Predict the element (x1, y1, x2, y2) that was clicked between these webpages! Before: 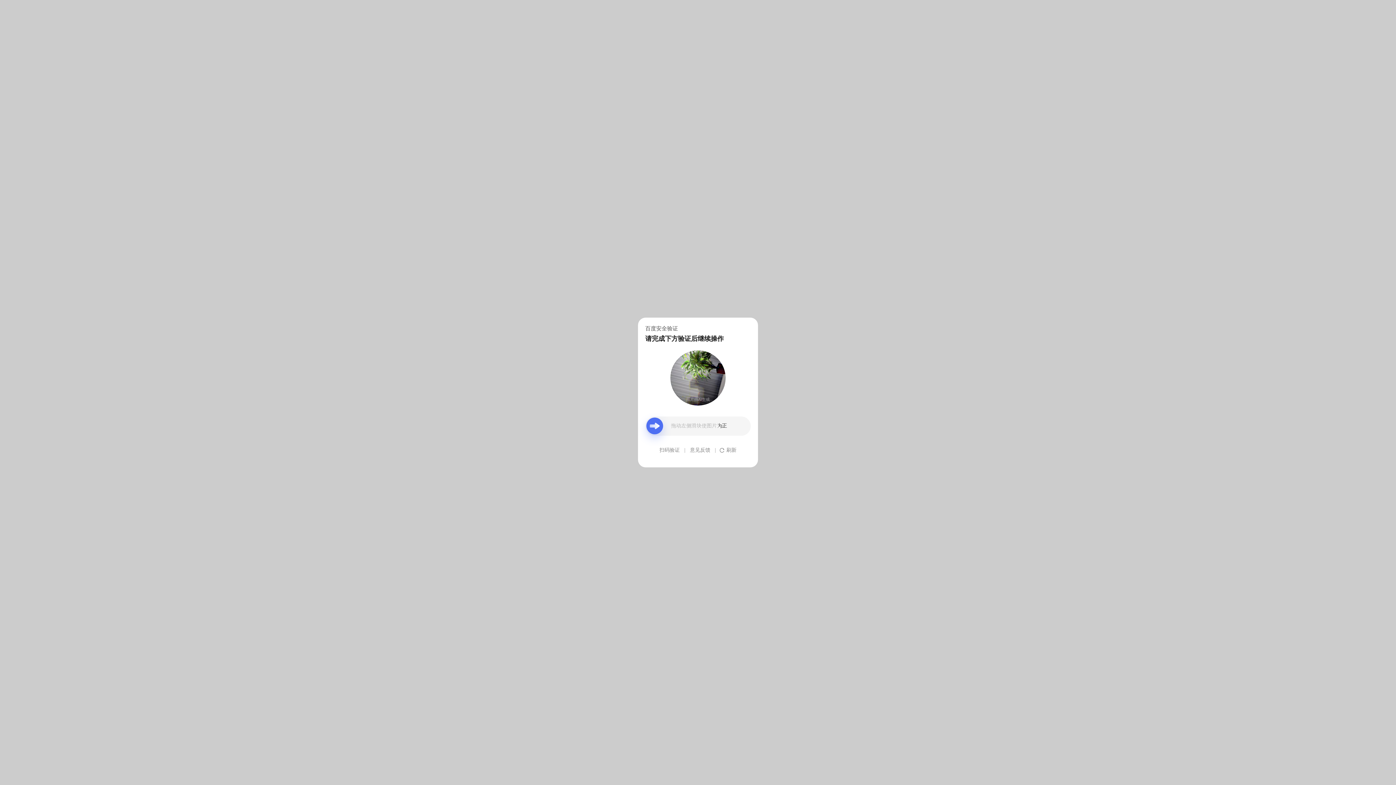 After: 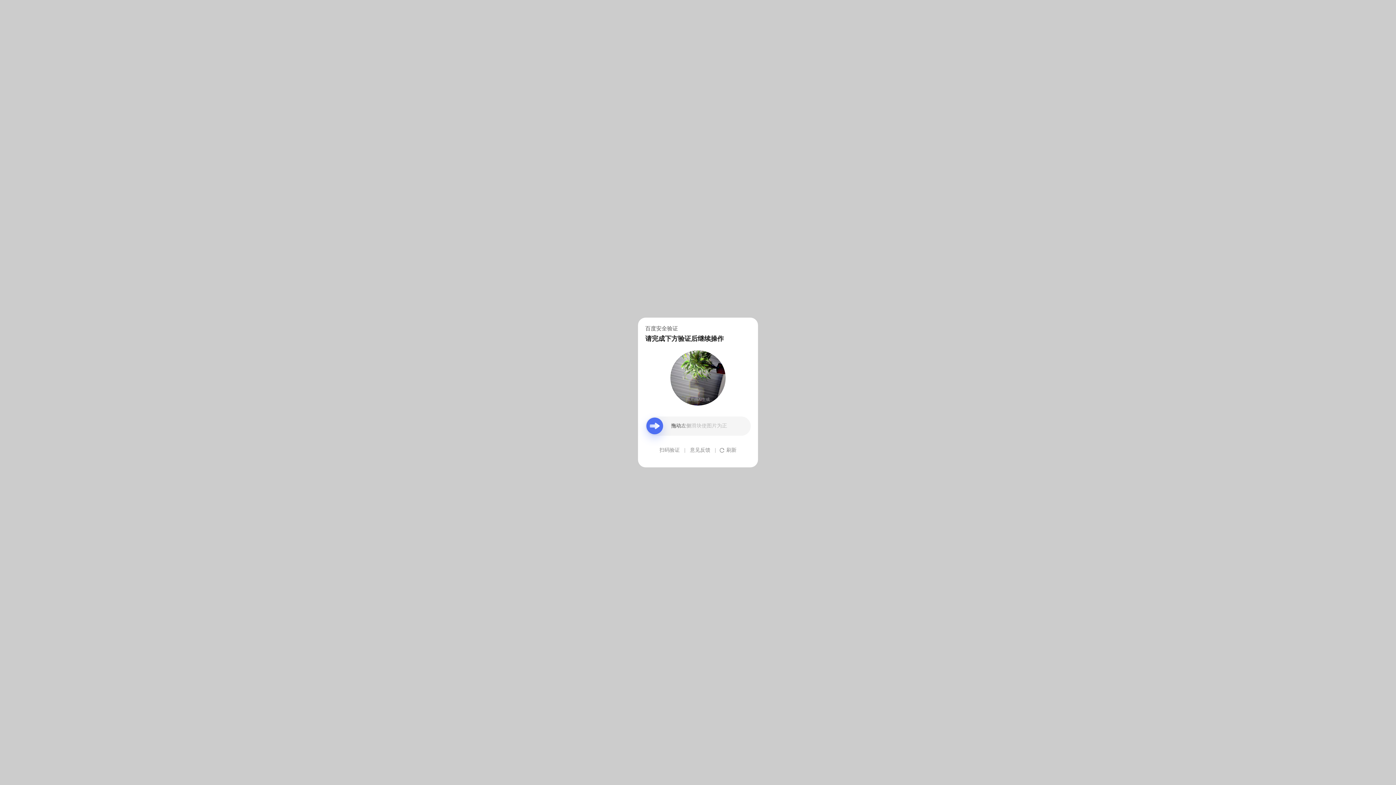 Action: label: 意见反馈 bbox: (690, 439, 710, 461)